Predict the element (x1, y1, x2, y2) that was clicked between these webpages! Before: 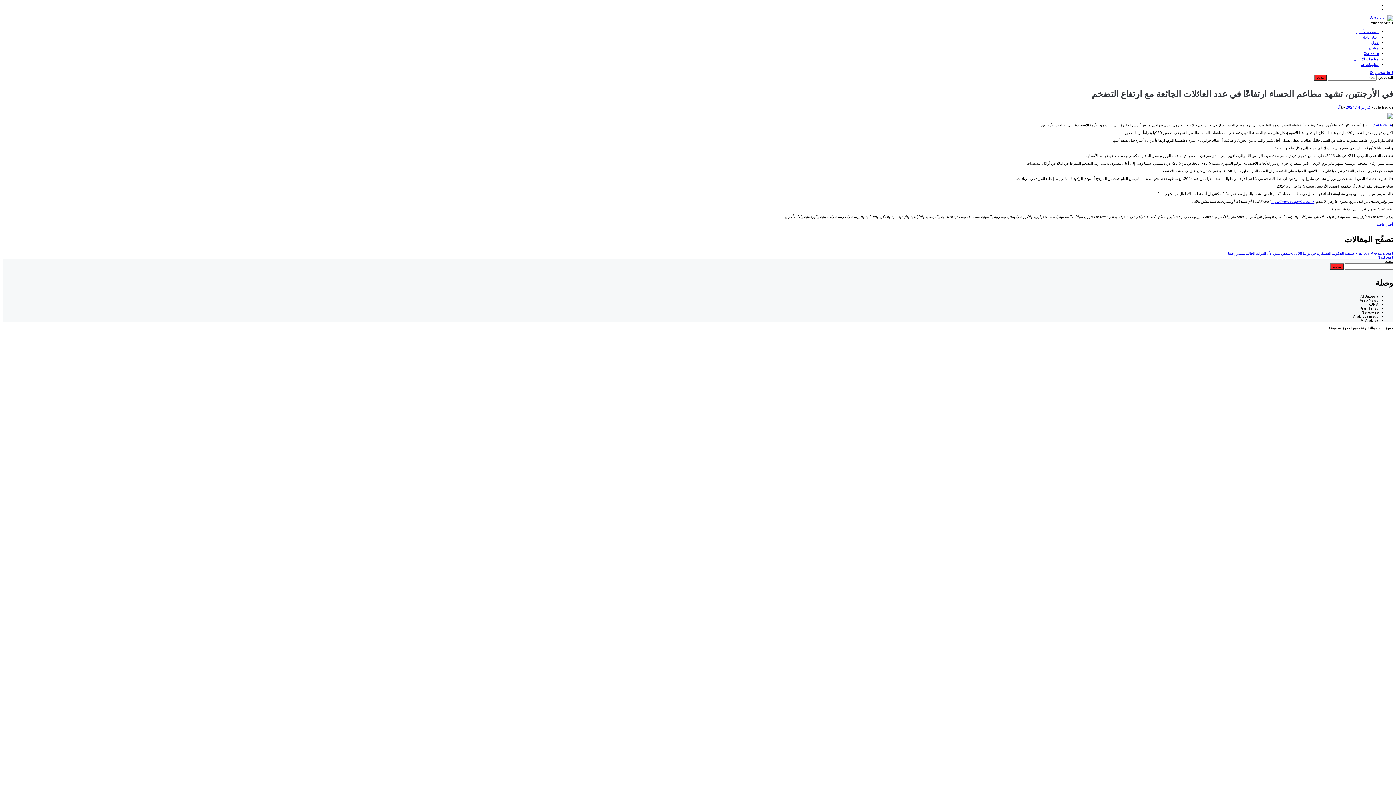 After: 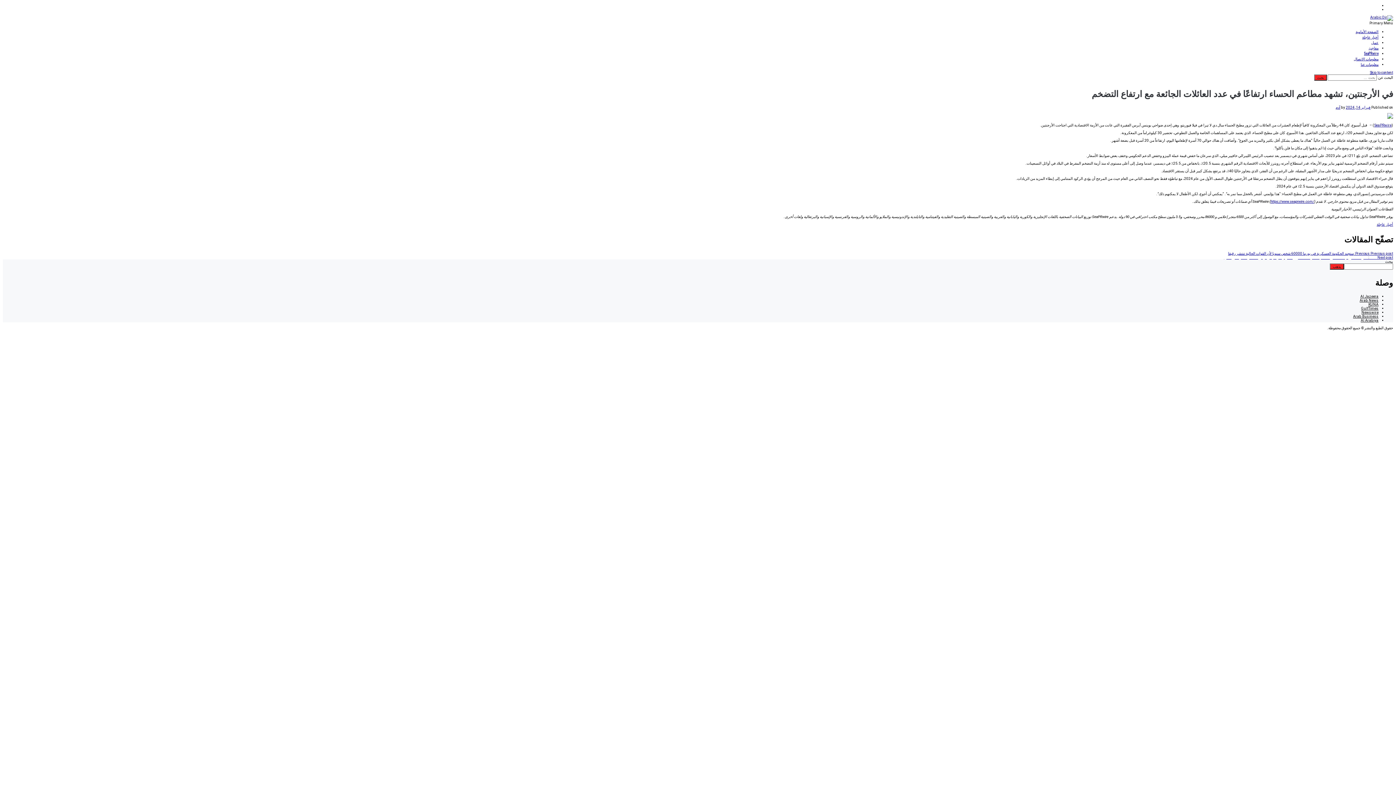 Action: bbox: (1346, 105, 1370, 109) label: فبراير 14, 2024